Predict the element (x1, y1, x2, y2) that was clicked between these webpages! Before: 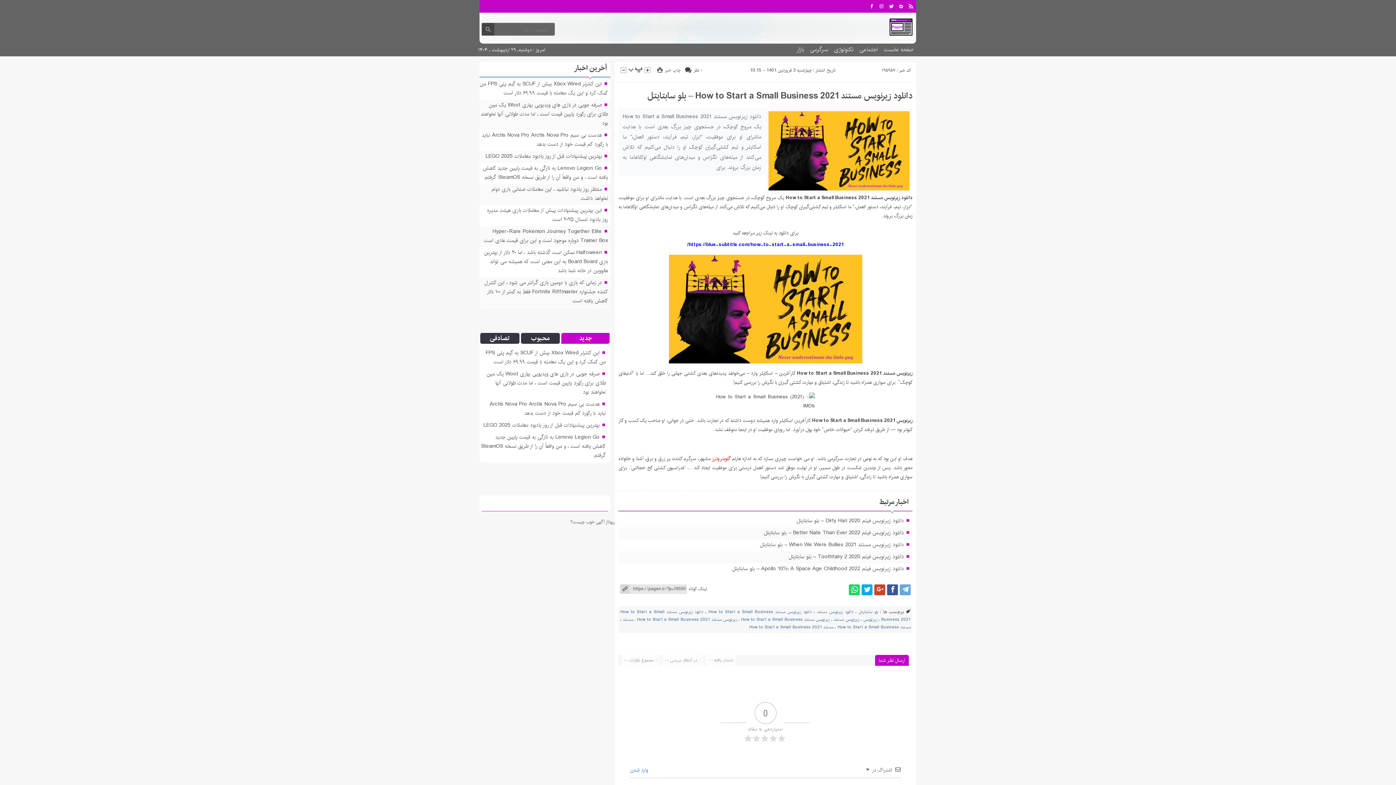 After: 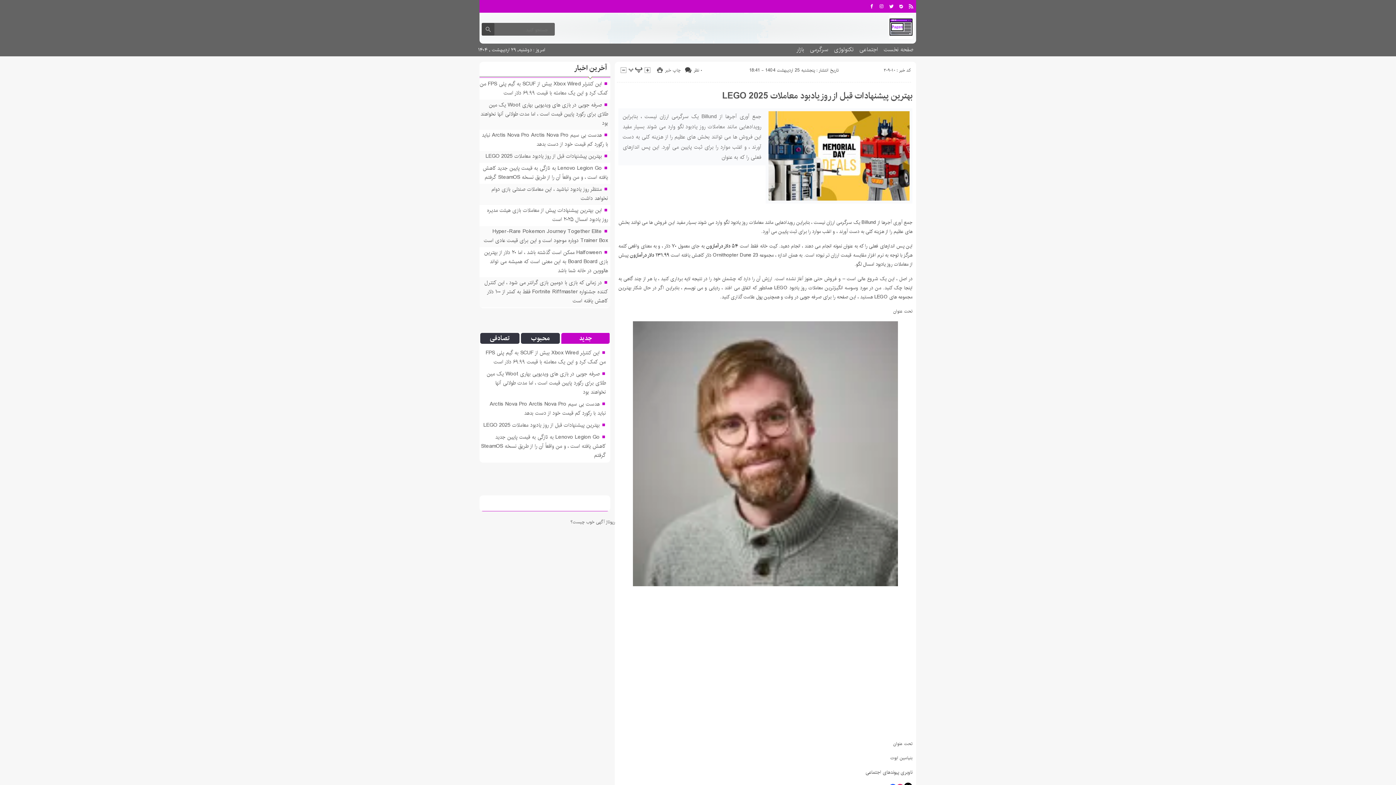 Action: label: بهترین پیشنهادات قبل از روز یادبود معاملات LEGO 2025 bbox: (483, 421, 599, 429)